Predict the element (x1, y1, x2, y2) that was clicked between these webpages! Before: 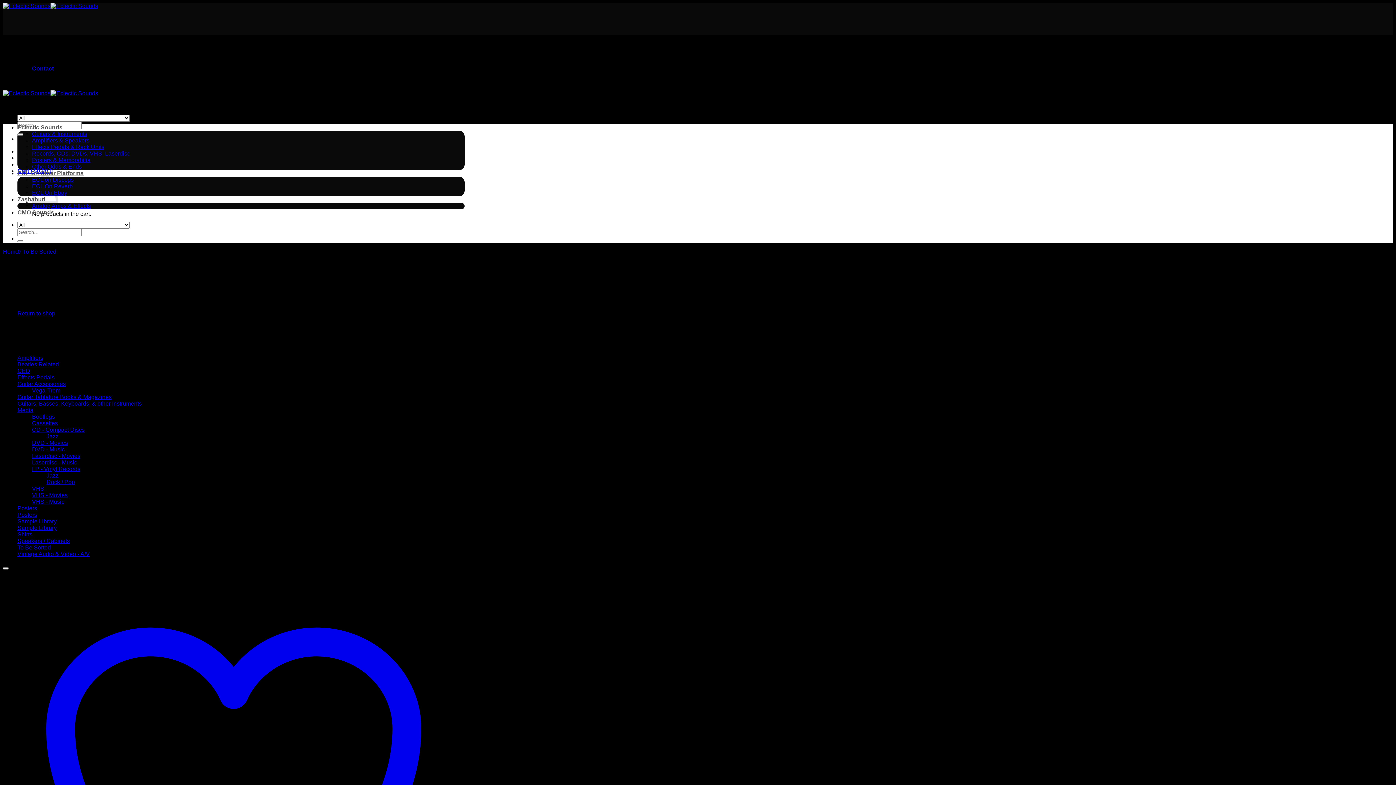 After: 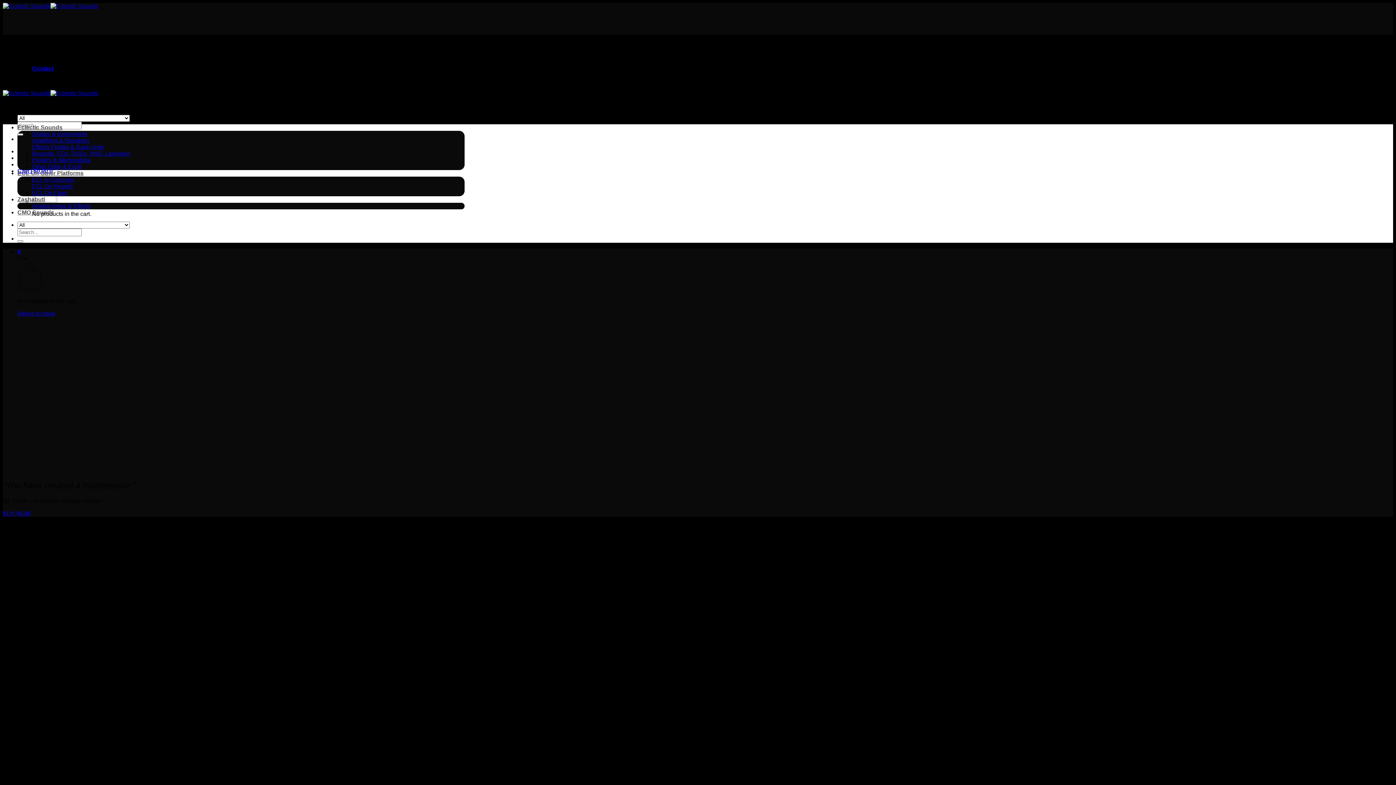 Action: bbox: (2, 2, 98, 9)